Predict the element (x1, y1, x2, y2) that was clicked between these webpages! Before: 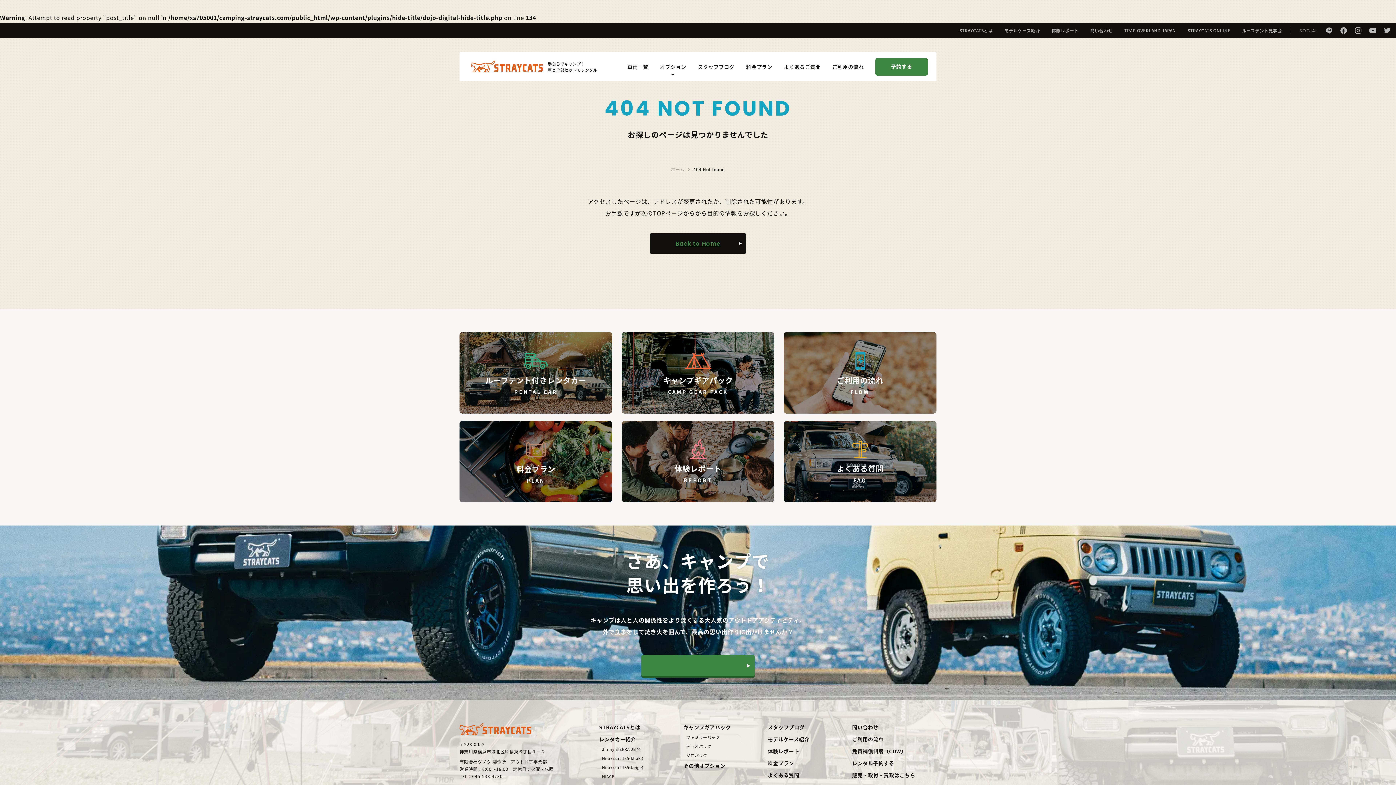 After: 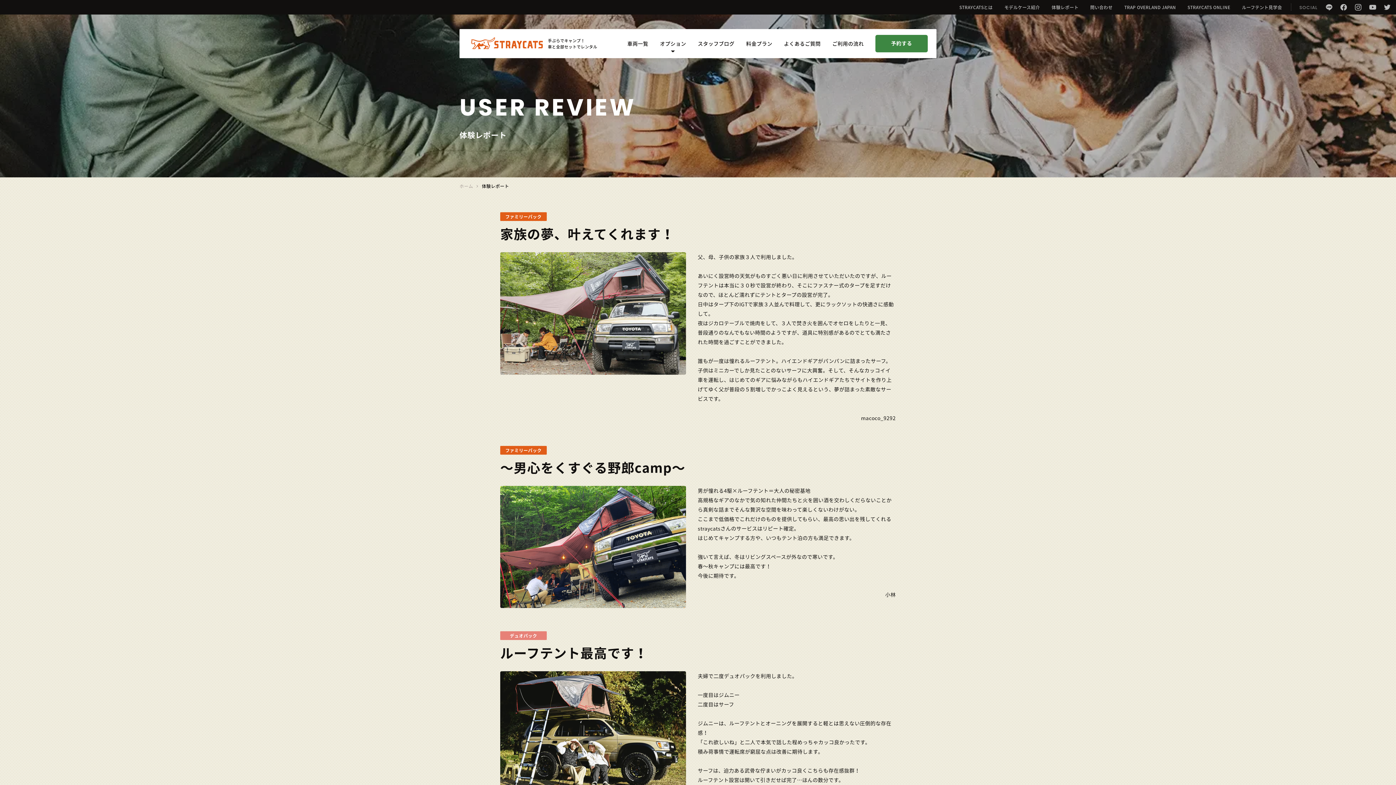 Action: label: 体験レポート bbox: (768, 747, 799, 756)